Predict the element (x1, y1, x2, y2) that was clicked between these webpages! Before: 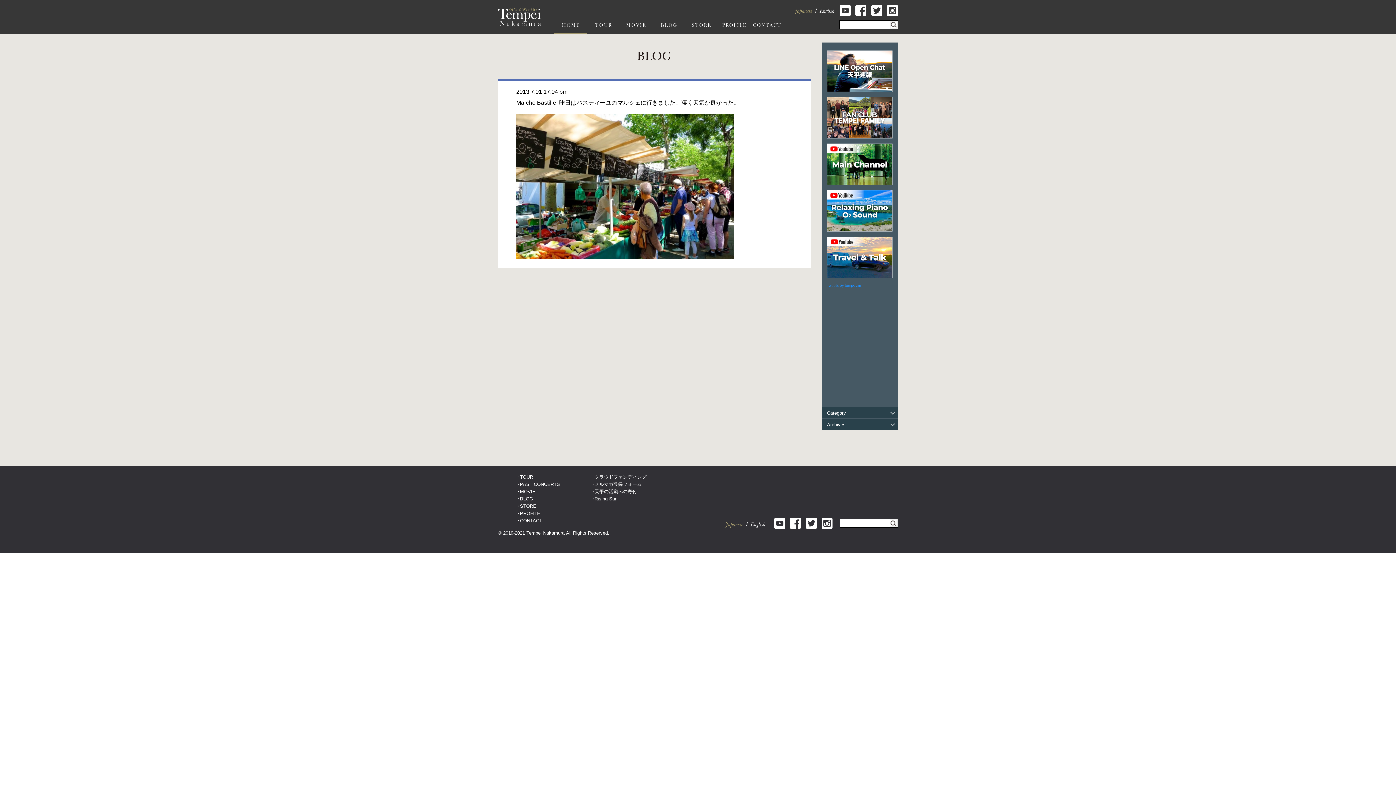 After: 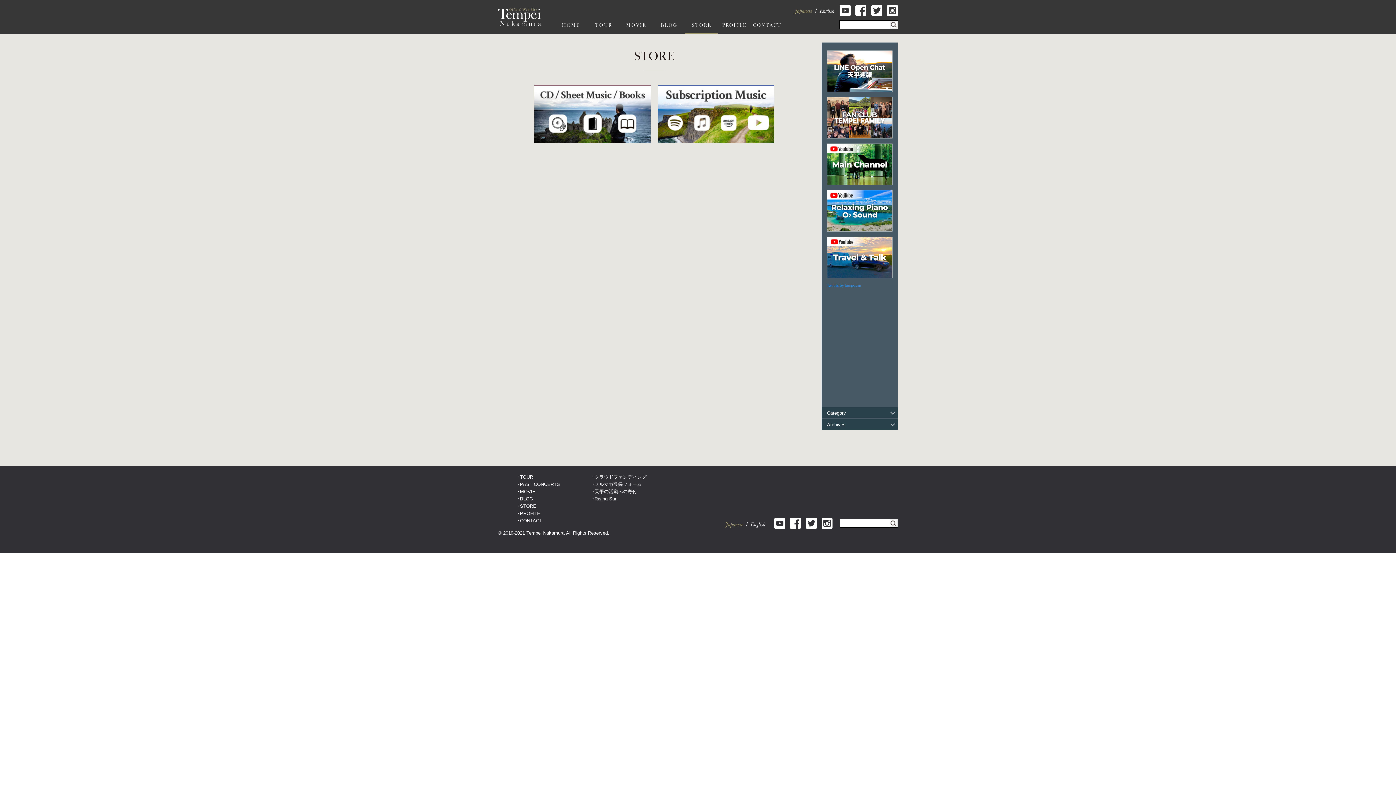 Action: bbox: (685, 16, 717, 34)